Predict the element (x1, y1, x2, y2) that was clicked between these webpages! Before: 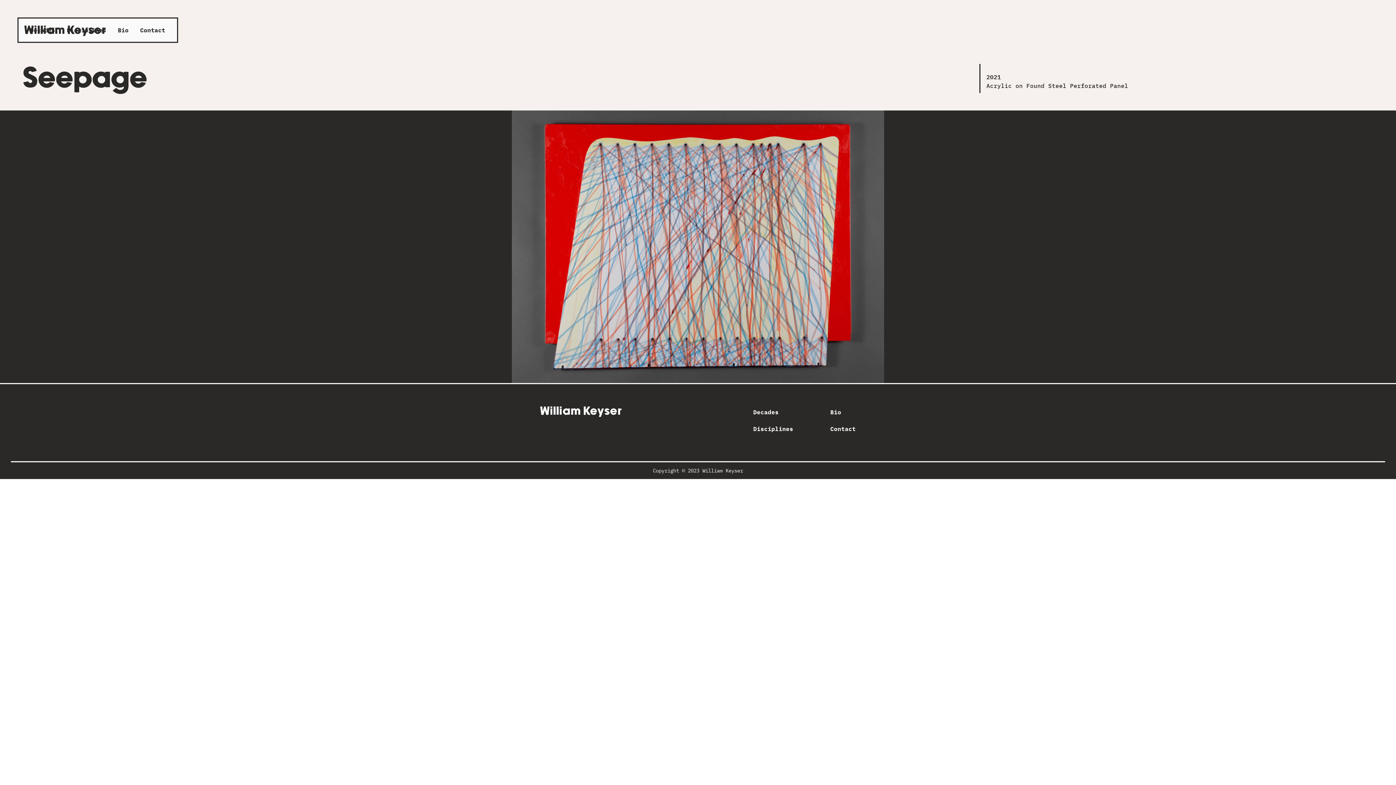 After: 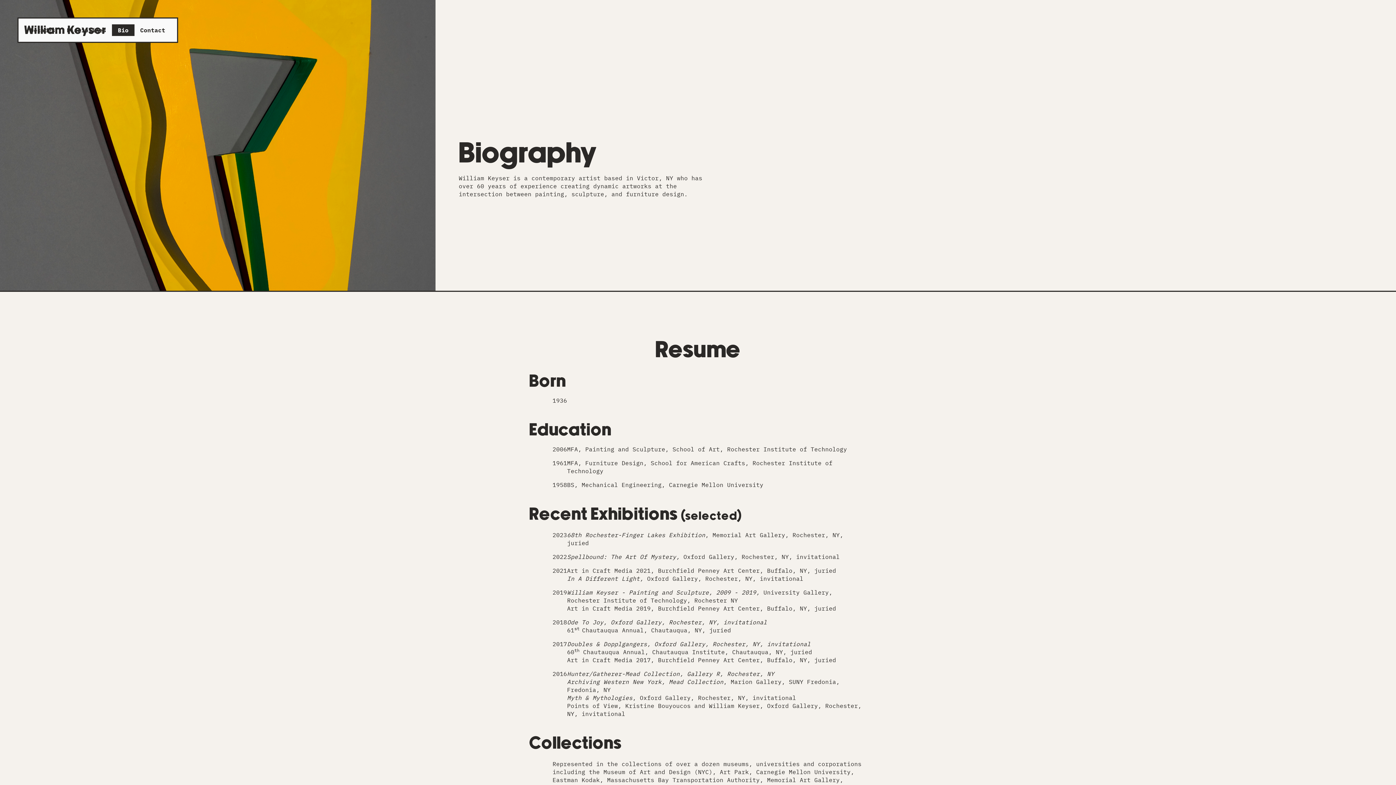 Action: label: Bio bbox: (824, 405, 847, 419)